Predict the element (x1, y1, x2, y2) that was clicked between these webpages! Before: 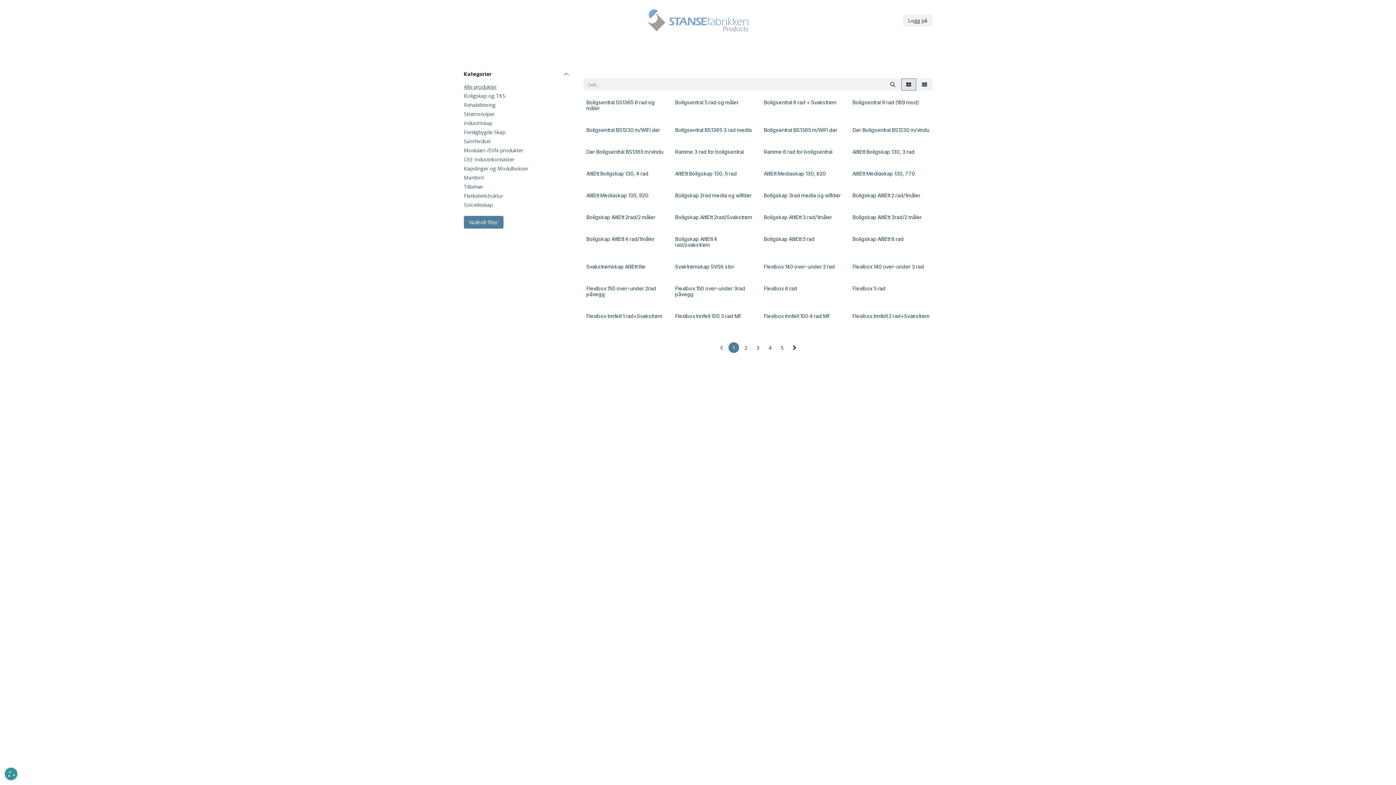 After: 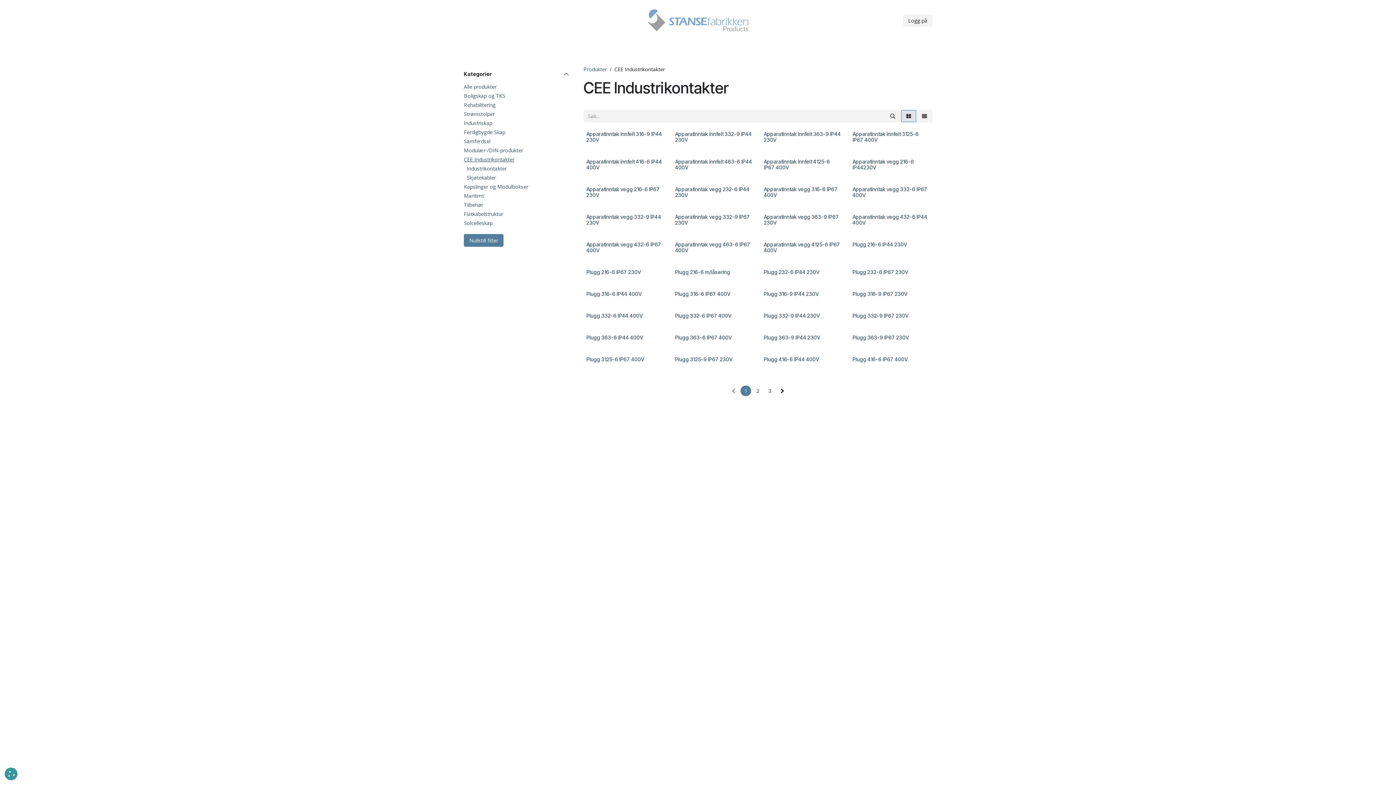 Action: label: CEE Industrikontakter bbox: (464, 155, 514, 163)